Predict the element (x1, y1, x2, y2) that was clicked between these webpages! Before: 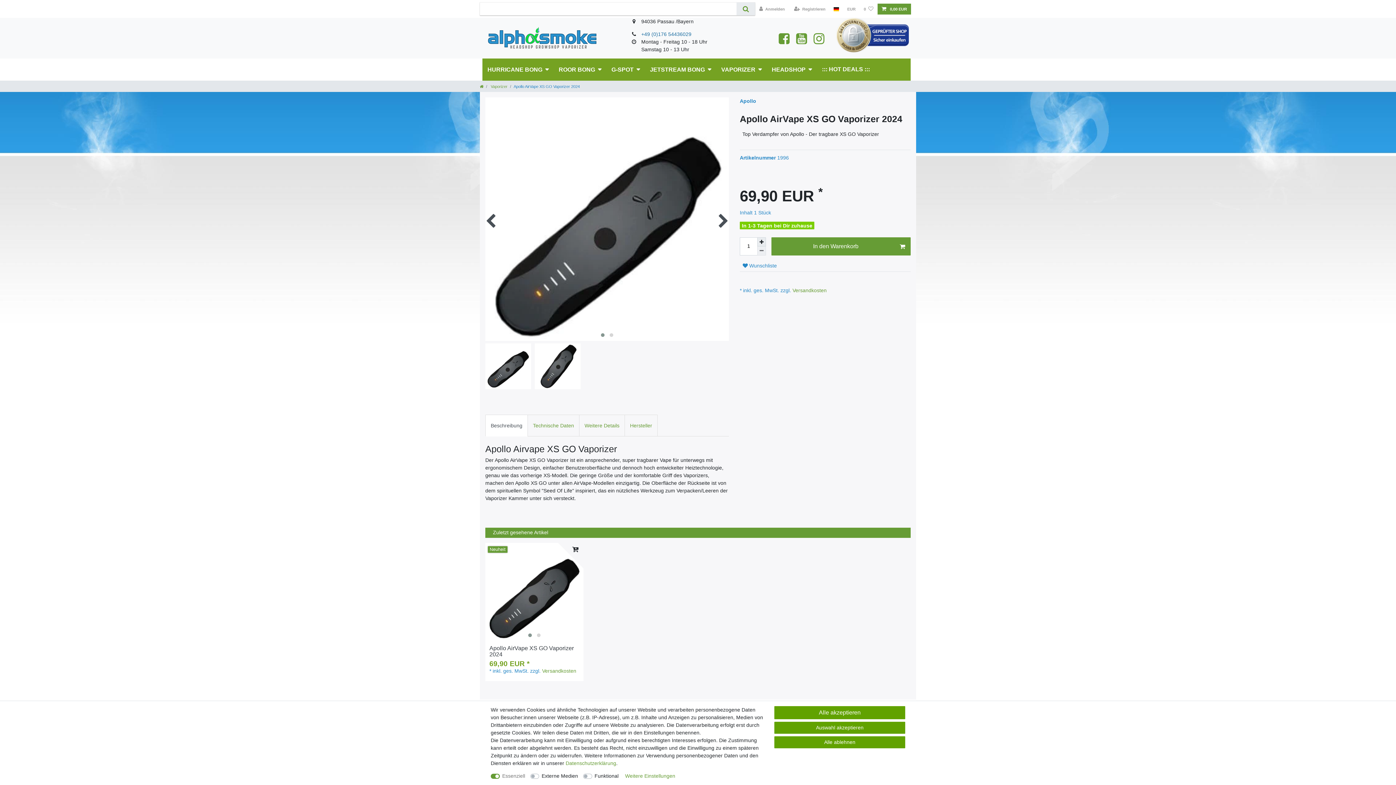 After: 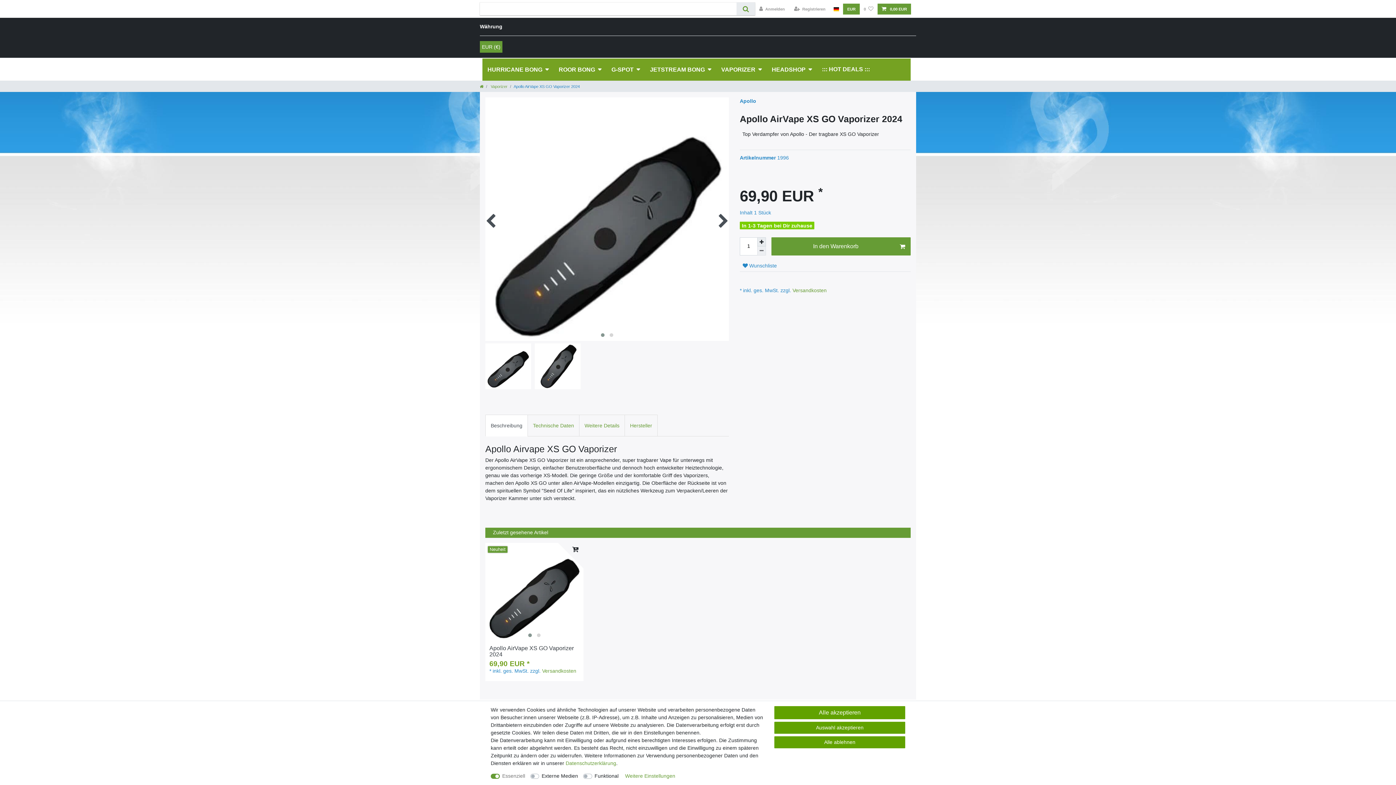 Action: bbox: (843, 3, 859, 14) label: Währung